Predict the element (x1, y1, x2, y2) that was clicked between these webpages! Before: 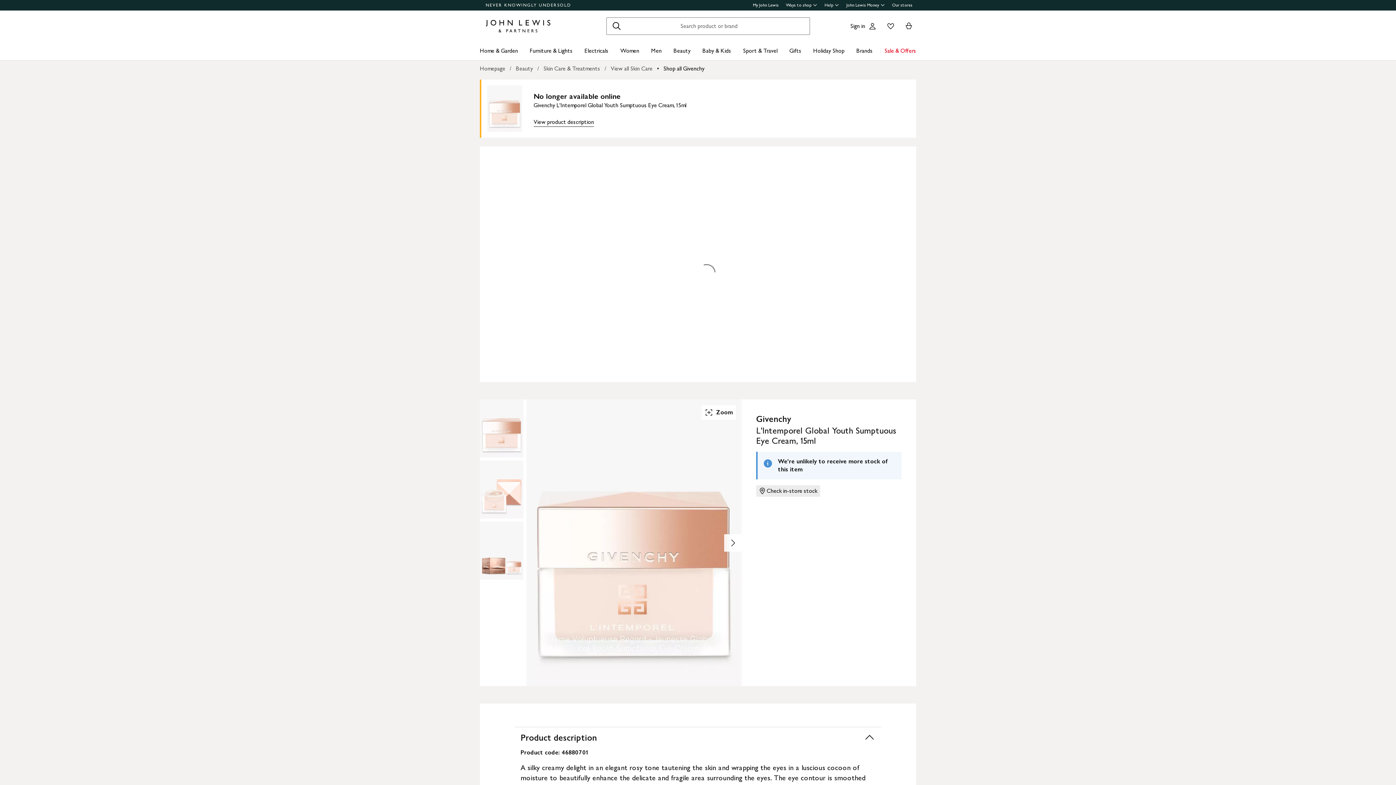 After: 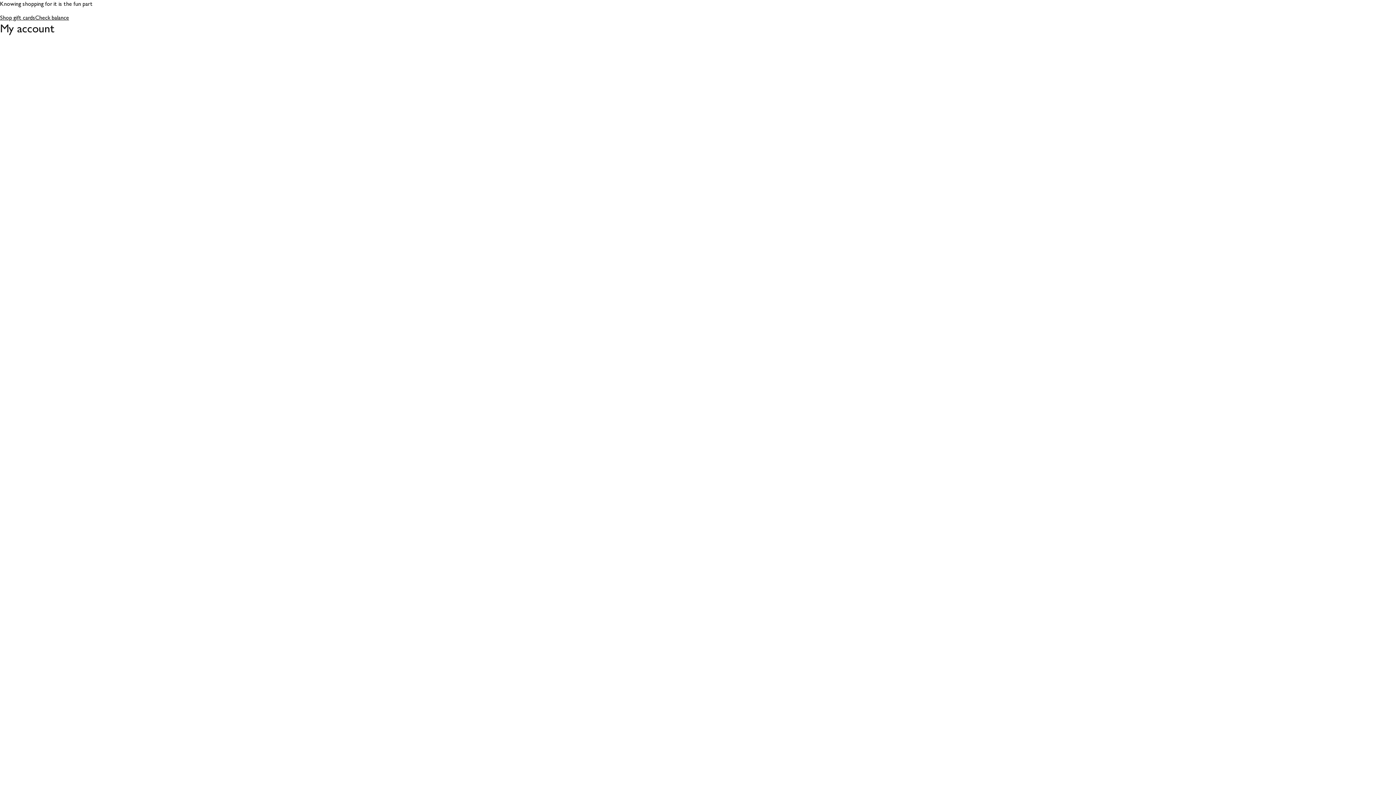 Action: bbox: (865, 17, 879, 34) label: Go to your account